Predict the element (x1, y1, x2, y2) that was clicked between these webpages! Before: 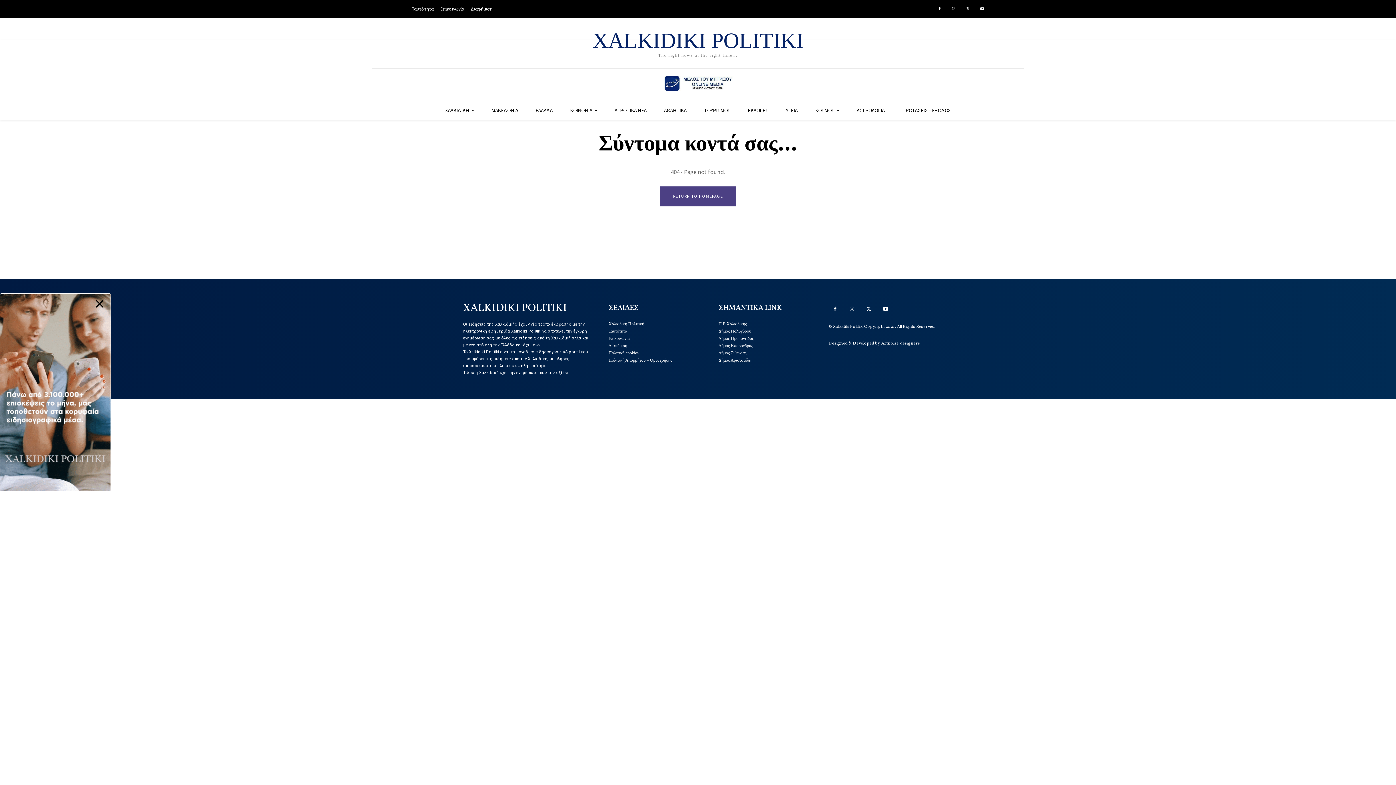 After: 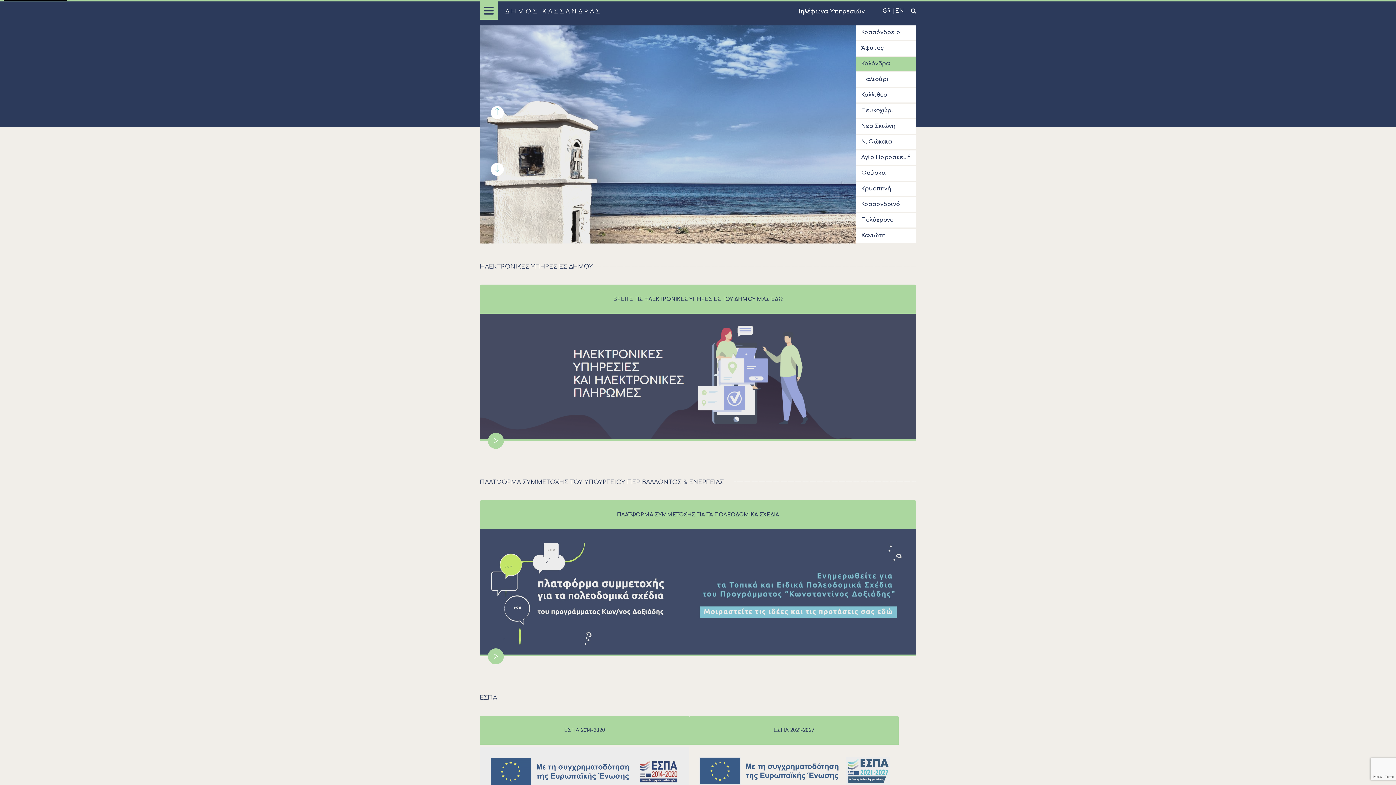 Action: label: Δήμος Κασσάνδρας bbox: (718, 343, 753, 348)